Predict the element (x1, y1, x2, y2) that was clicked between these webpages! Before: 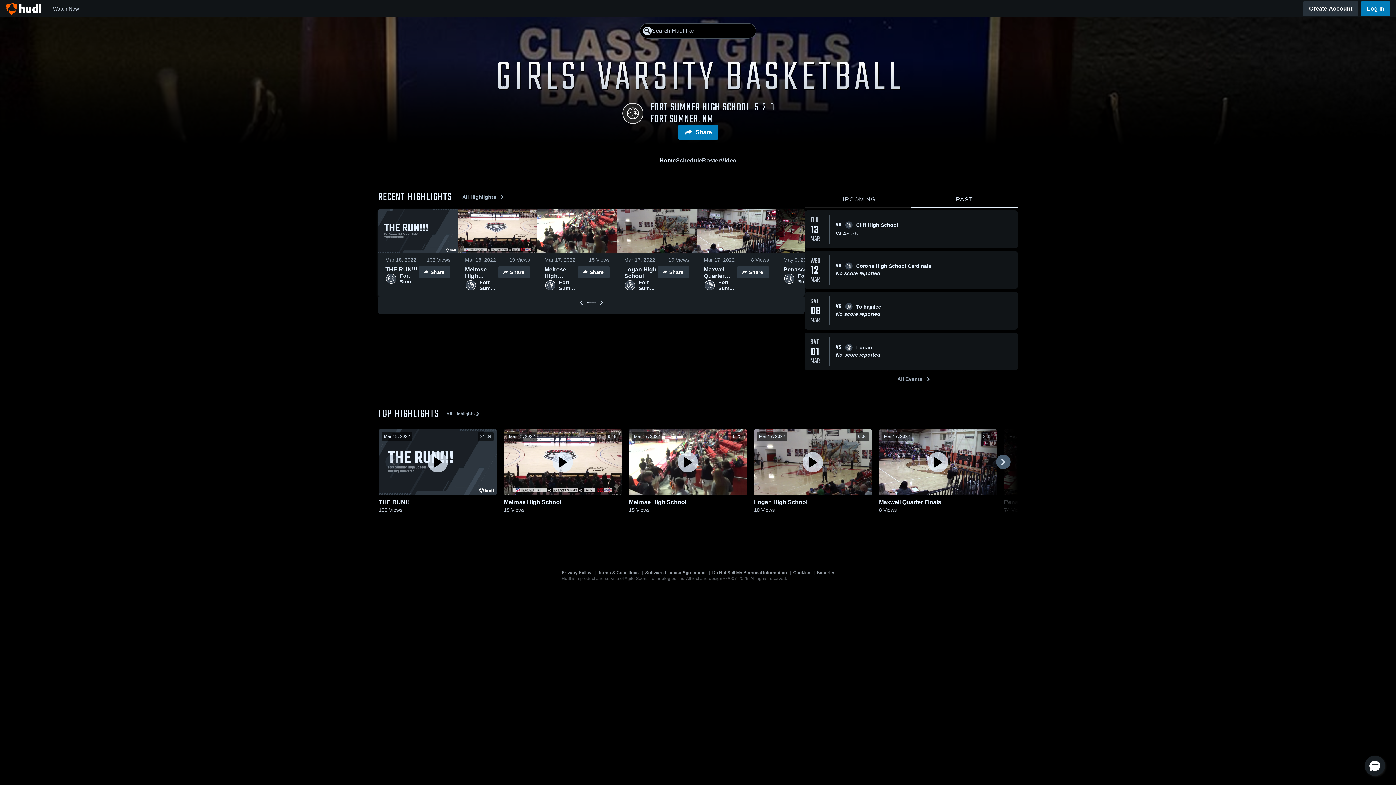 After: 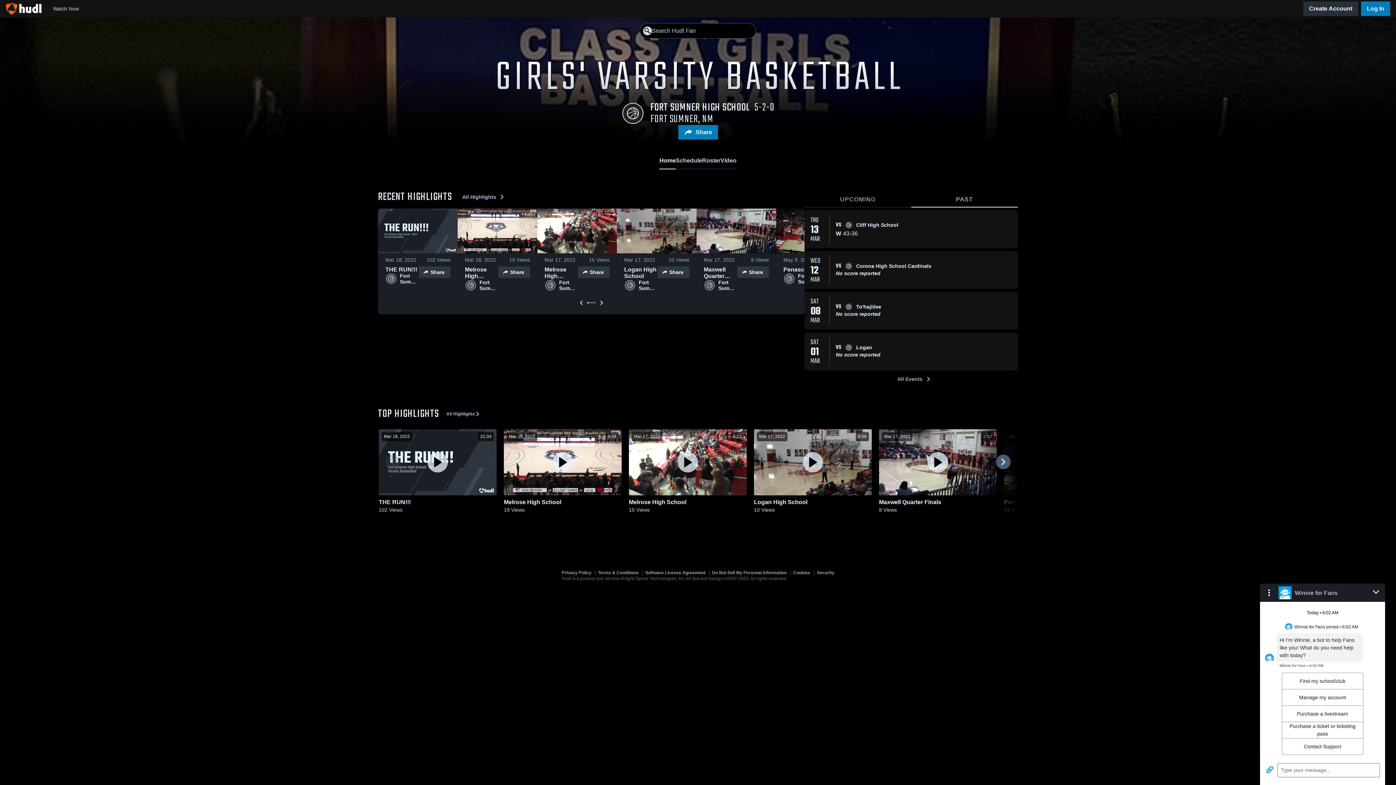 Action: bbox: (1365, 756, 1385, 776) label: Hello, have a question? Let’s chat.